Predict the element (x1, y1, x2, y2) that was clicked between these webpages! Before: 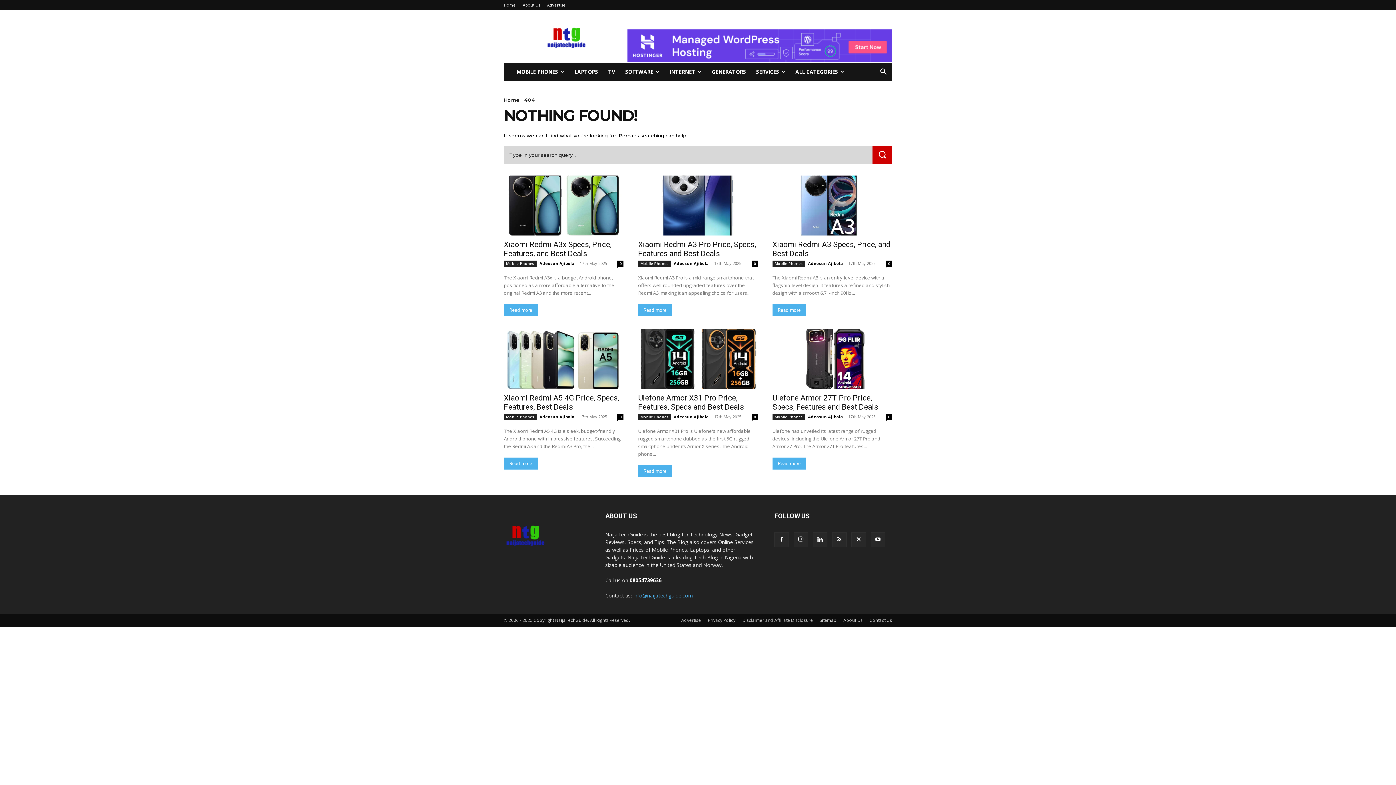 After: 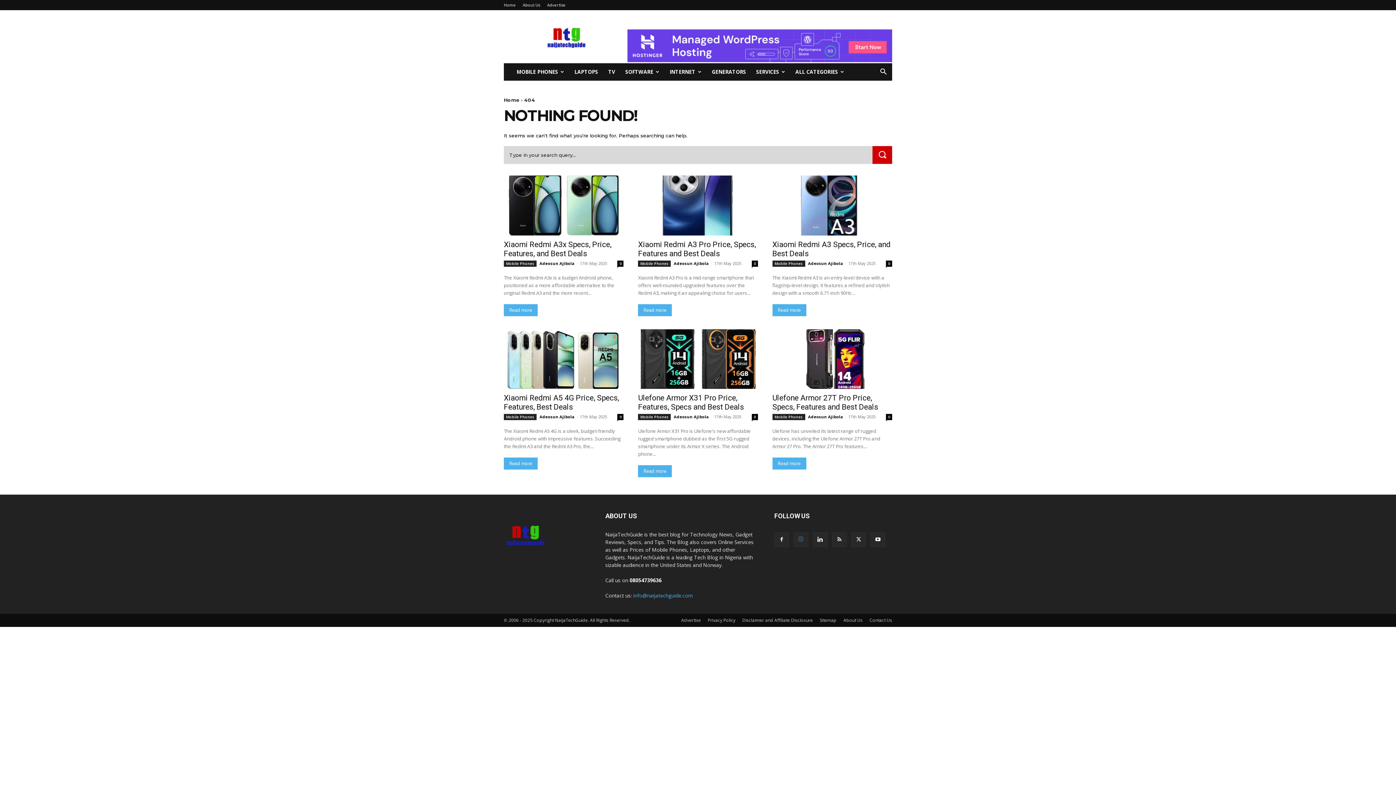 Action: bbox: (793, 532, 808, 547)